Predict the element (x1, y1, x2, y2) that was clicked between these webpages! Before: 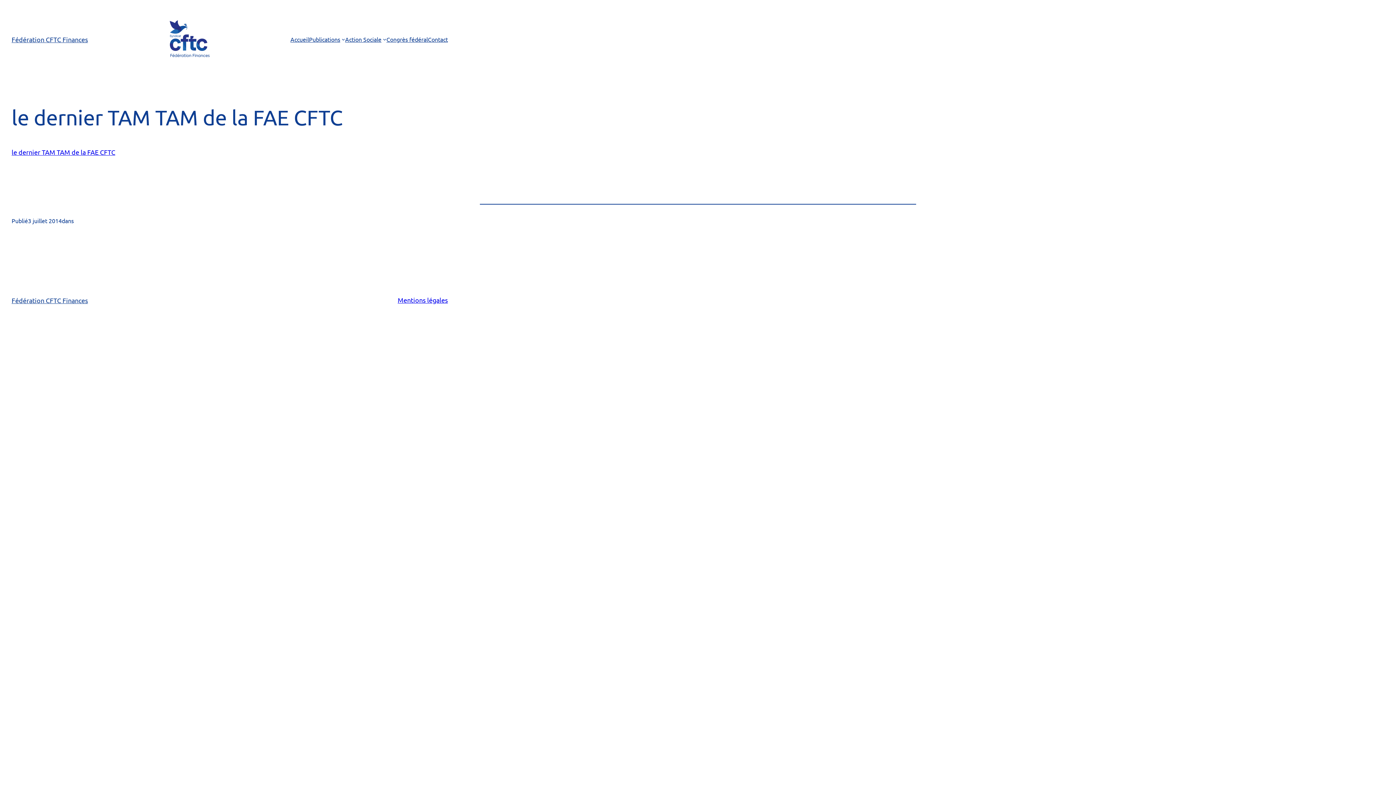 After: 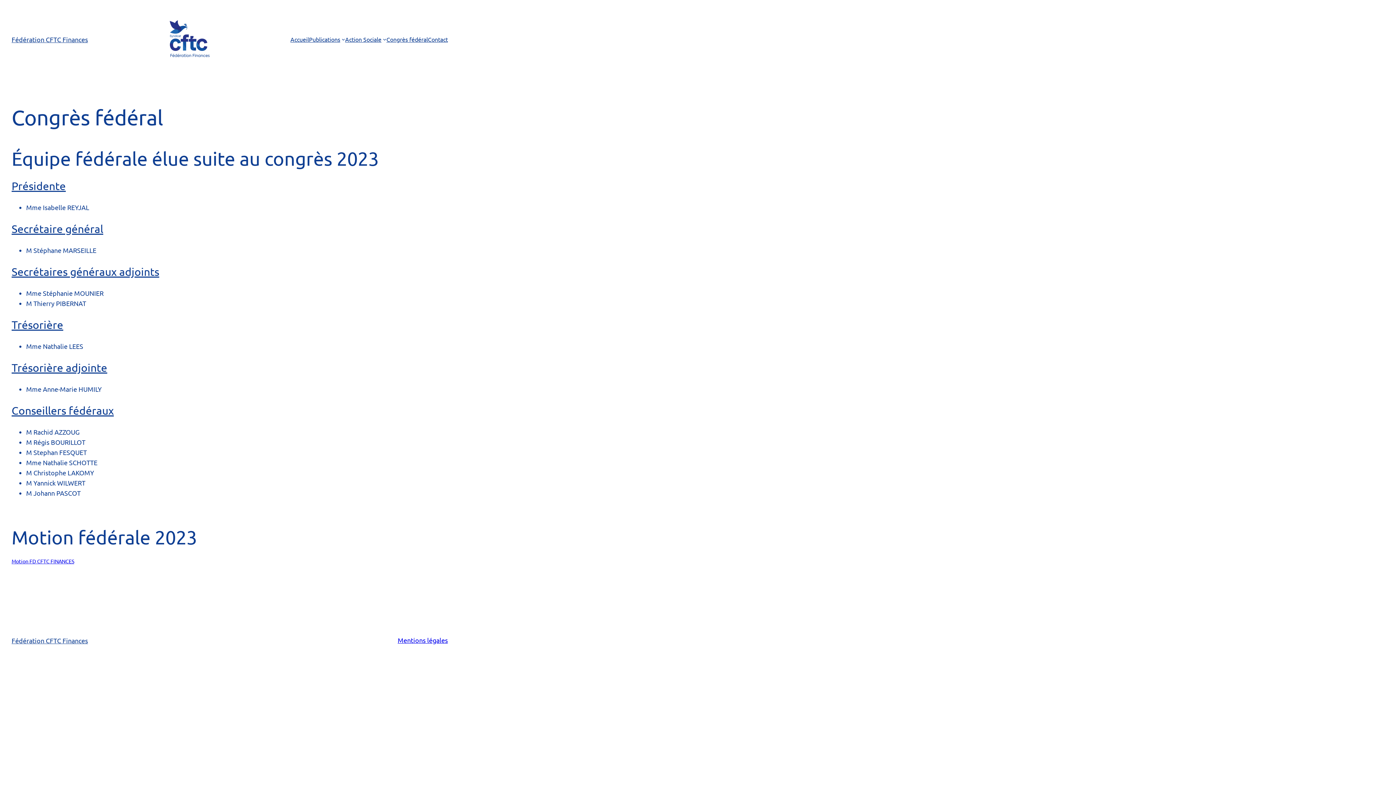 Action: label: Congrès fédéral bbox: (386, 34, 428, 43)